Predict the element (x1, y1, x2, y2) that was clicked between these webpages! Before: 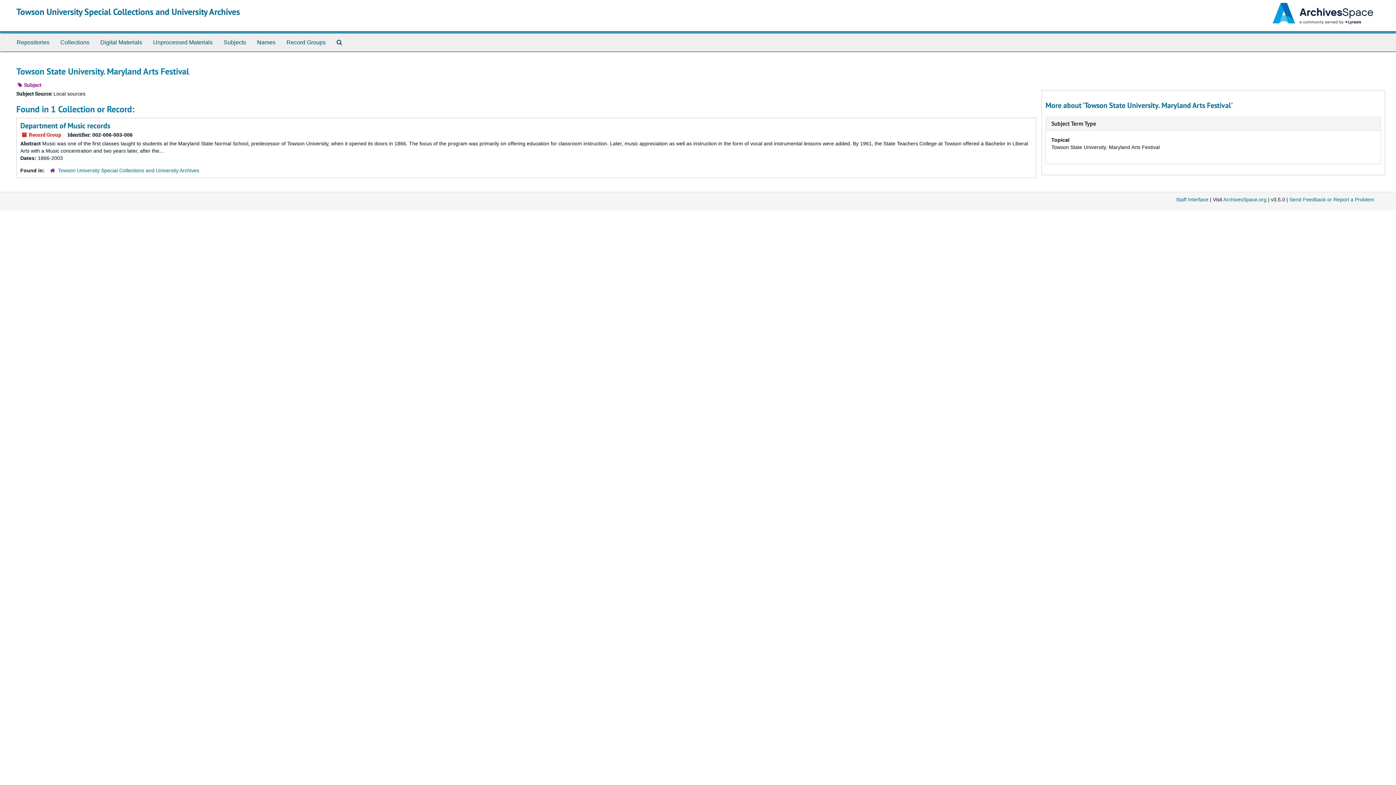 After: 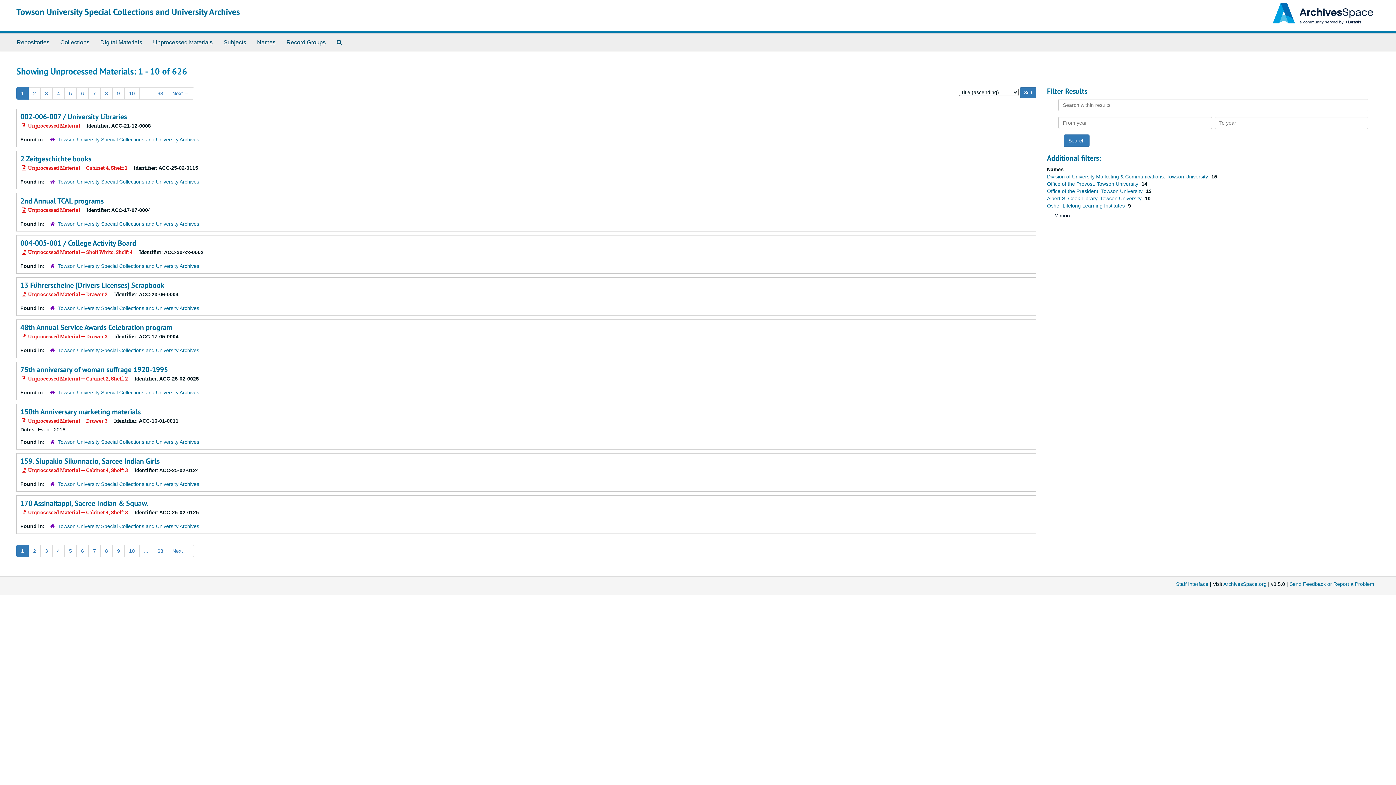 Action: bbox: (147, 33, 218, 51) label: Unprocessed Materials